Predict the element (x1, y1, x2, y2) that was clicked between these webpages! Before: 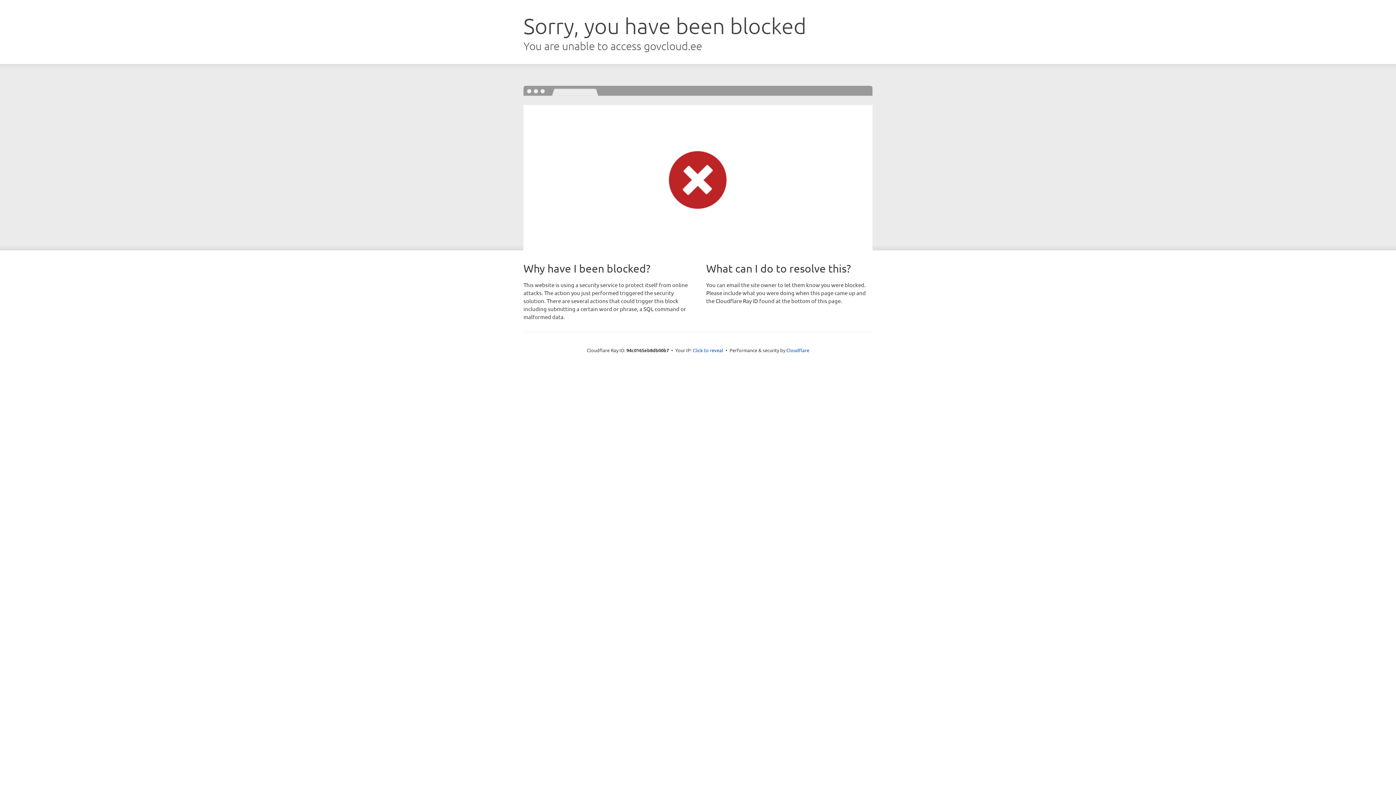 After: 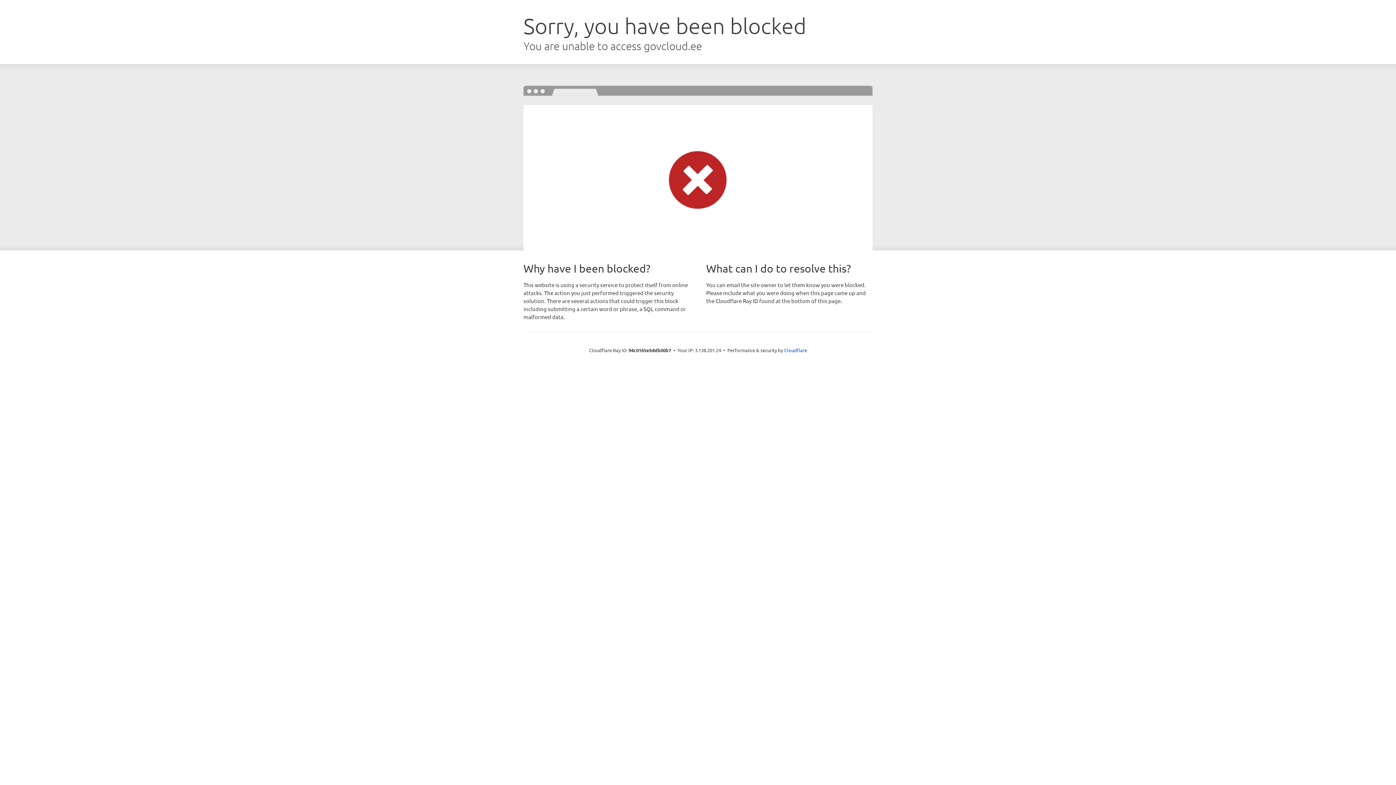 Action: label: Click to reveal bbox: (692, 346, 723, 353)